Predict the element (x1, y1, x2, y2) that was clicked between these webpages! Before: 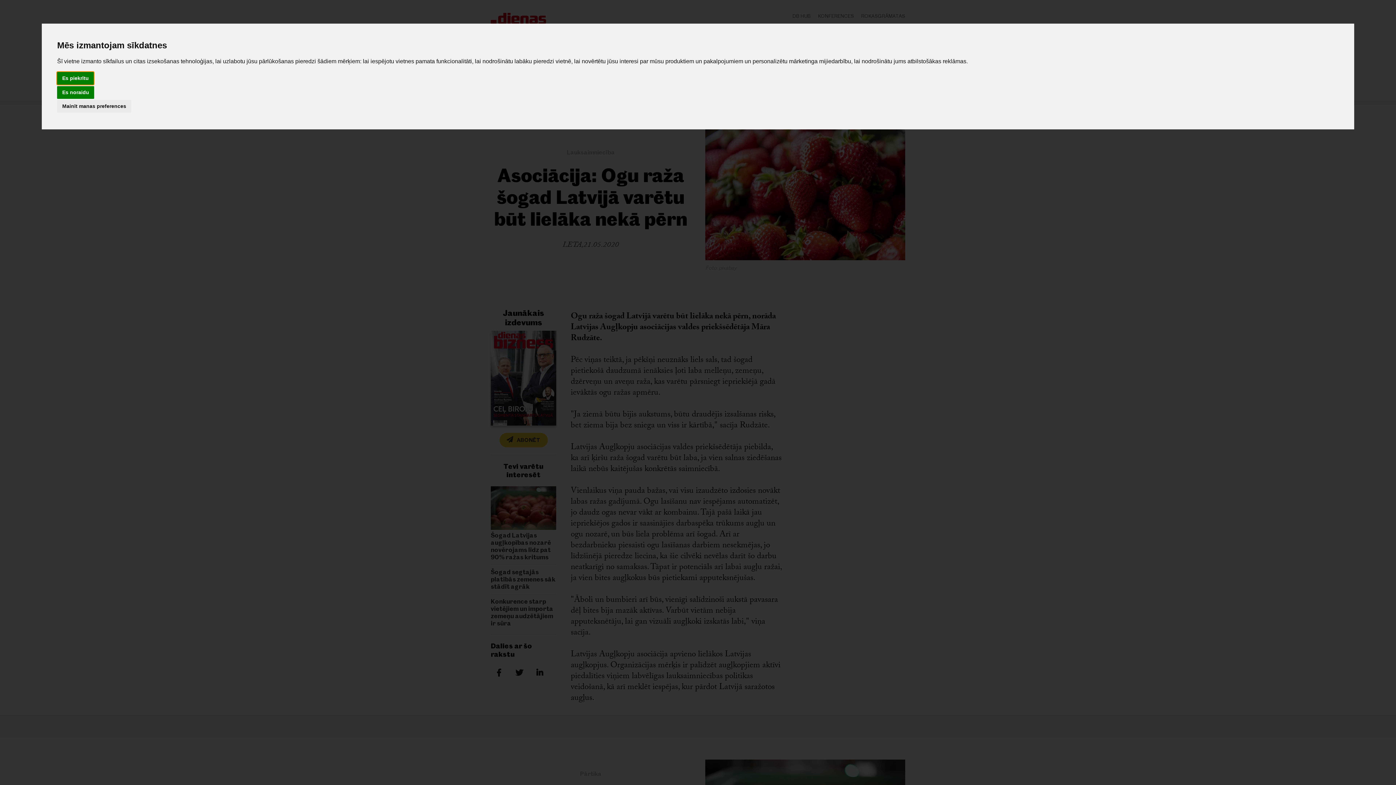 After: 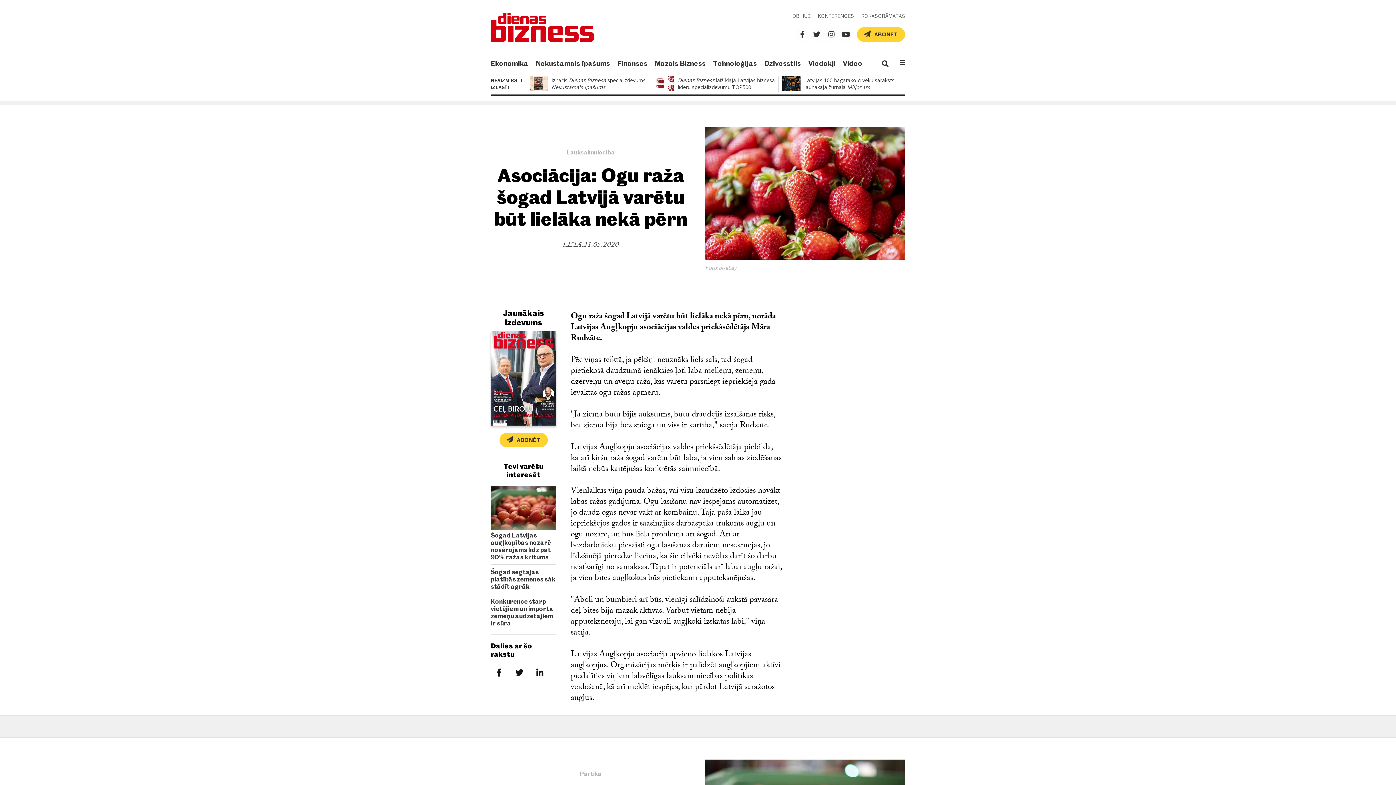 Action: bbox: (57, 86, 94, 98) label: Es noraidu